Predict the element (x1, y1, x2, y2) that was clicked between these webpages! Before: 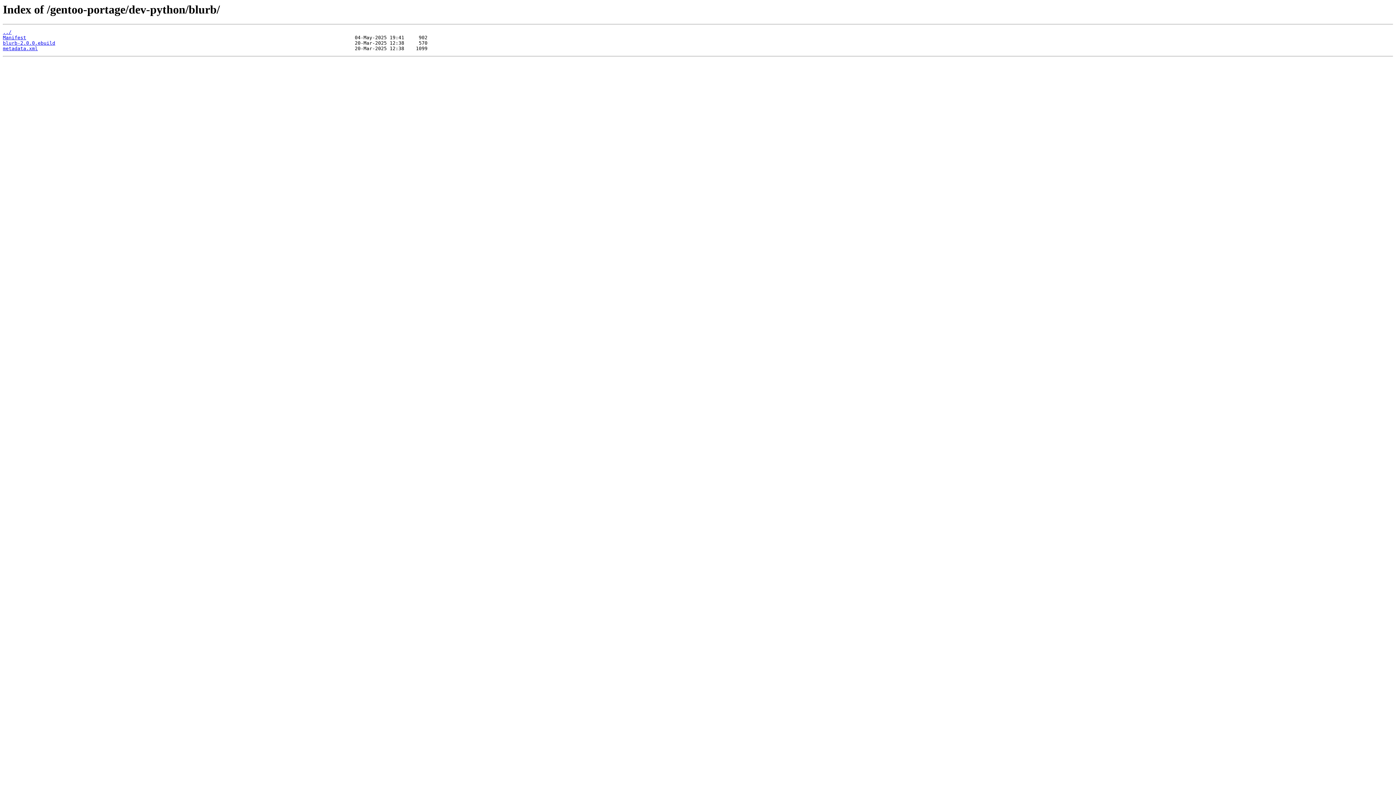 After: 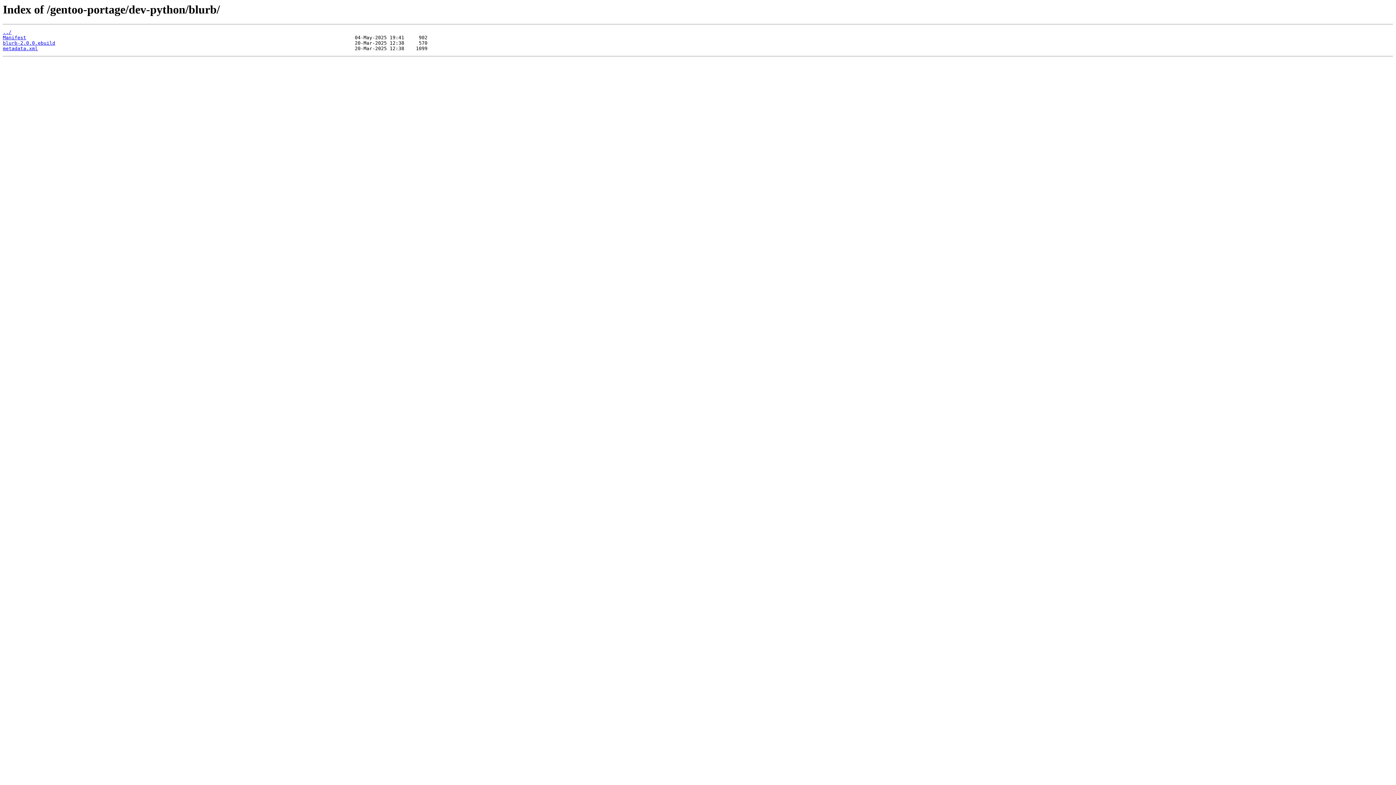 Action: label: blurb-2.0.0.ebuild bbox: (2, 40, 55, 45)